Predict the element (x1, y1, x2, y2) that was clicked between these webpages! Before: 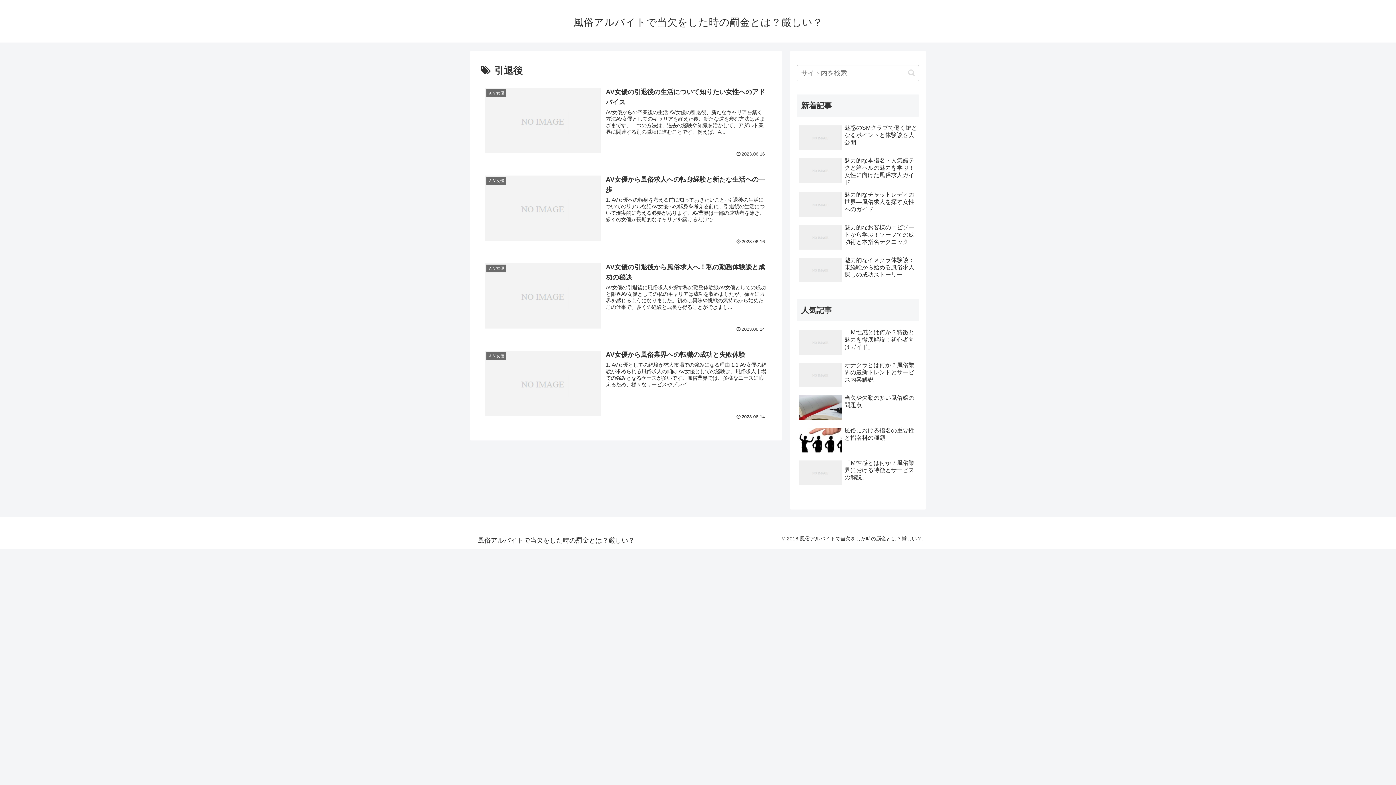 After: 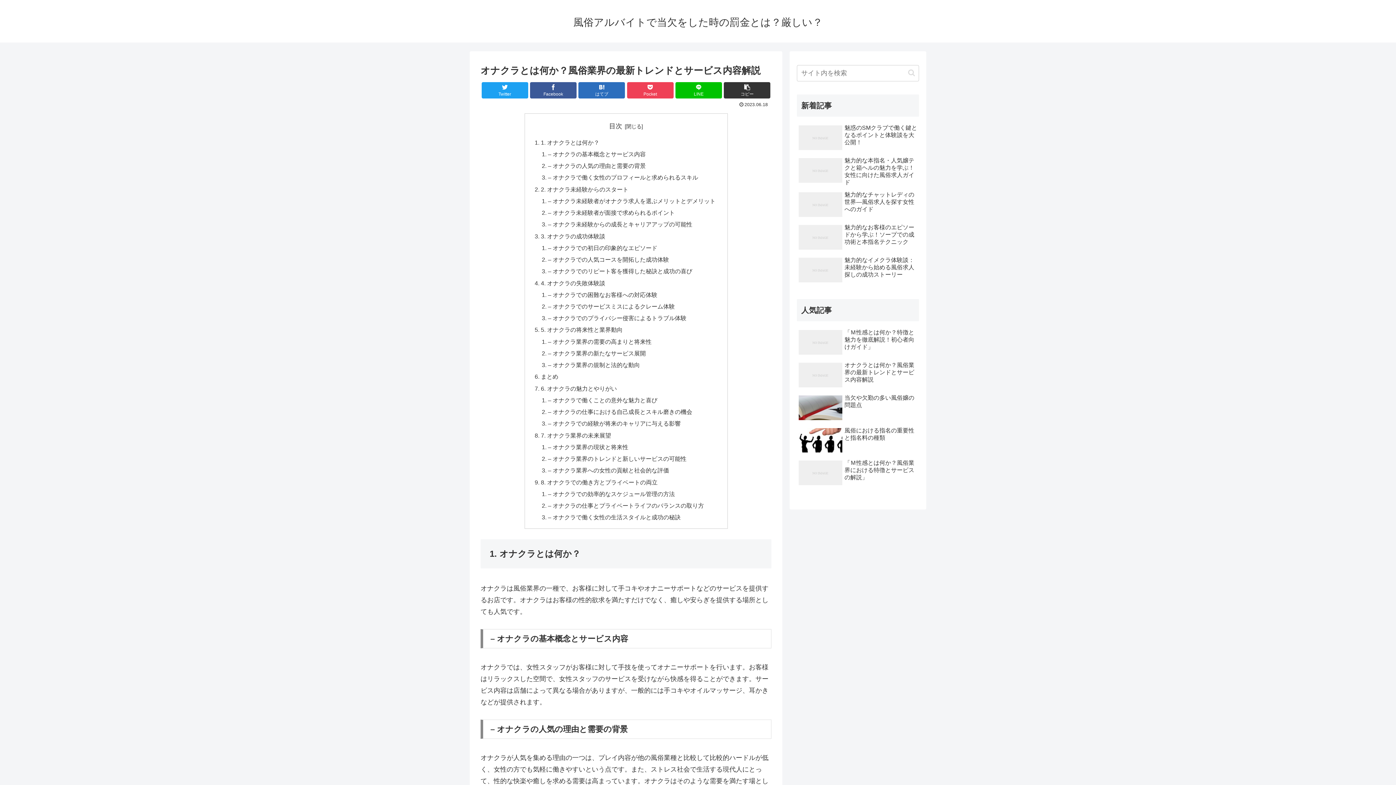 Action: bbox: (797, 360, 919, 391) label: オナクラとは何か？風俗業界の最新トレンドとサービス内容解説